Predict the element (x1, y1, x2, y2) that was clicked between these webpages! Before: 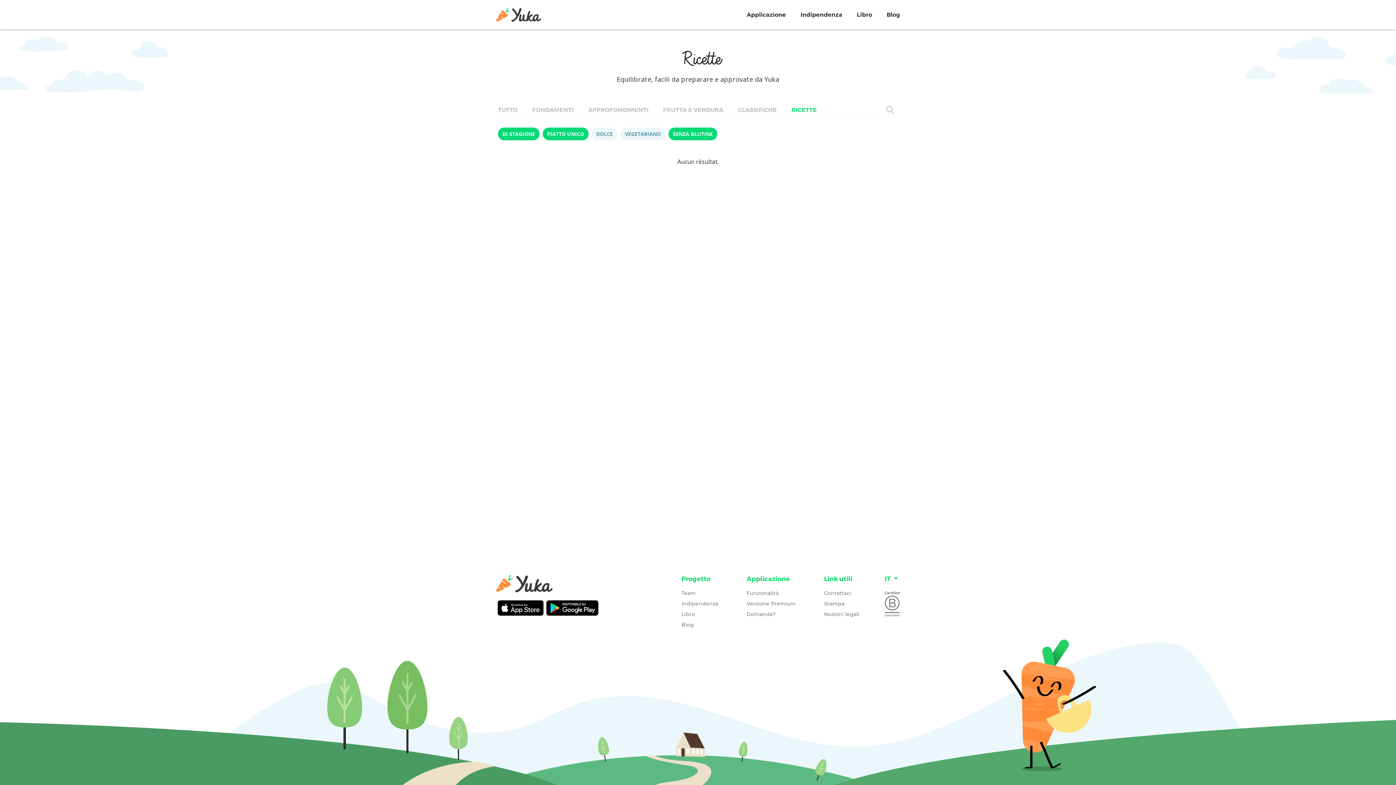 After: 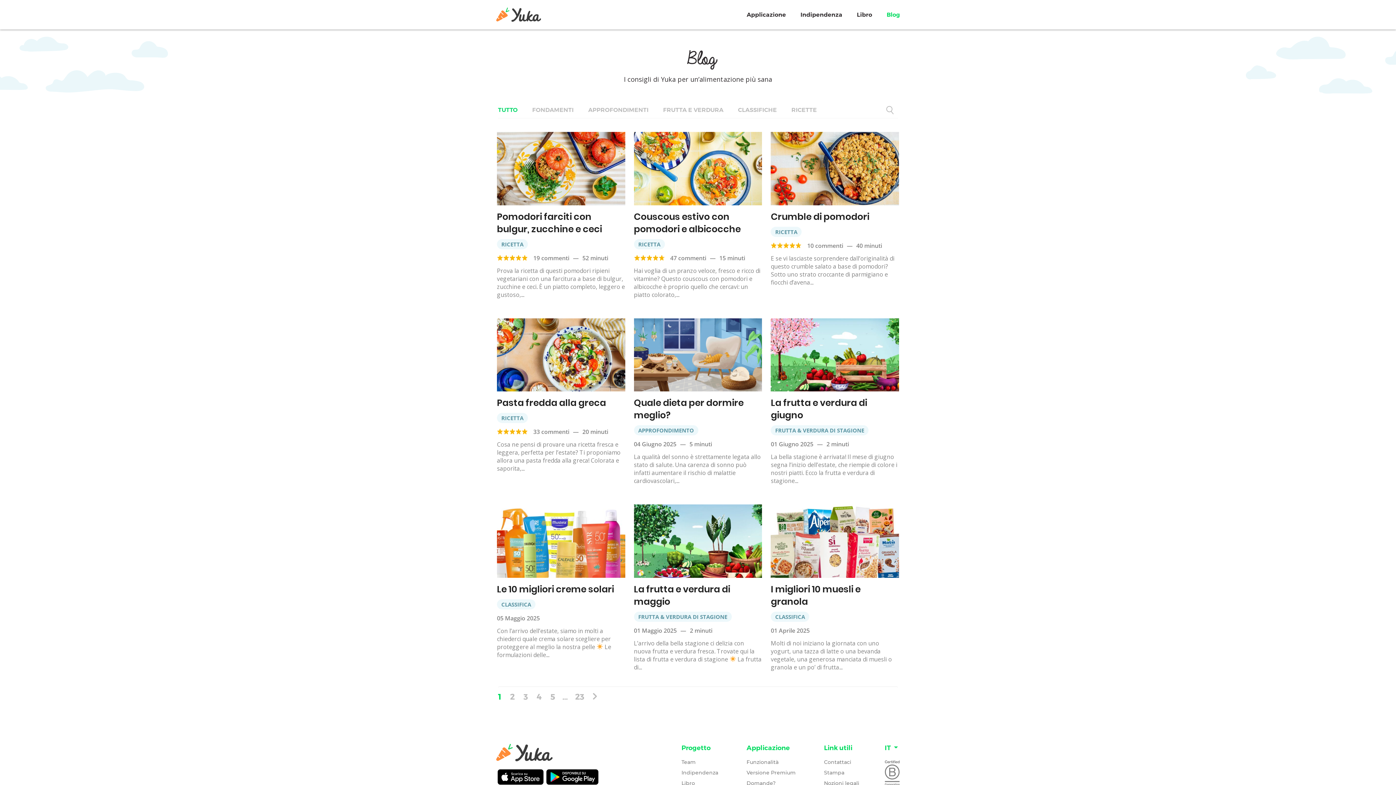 Action: bbox: (681, 620, 718, 629) label: Blog